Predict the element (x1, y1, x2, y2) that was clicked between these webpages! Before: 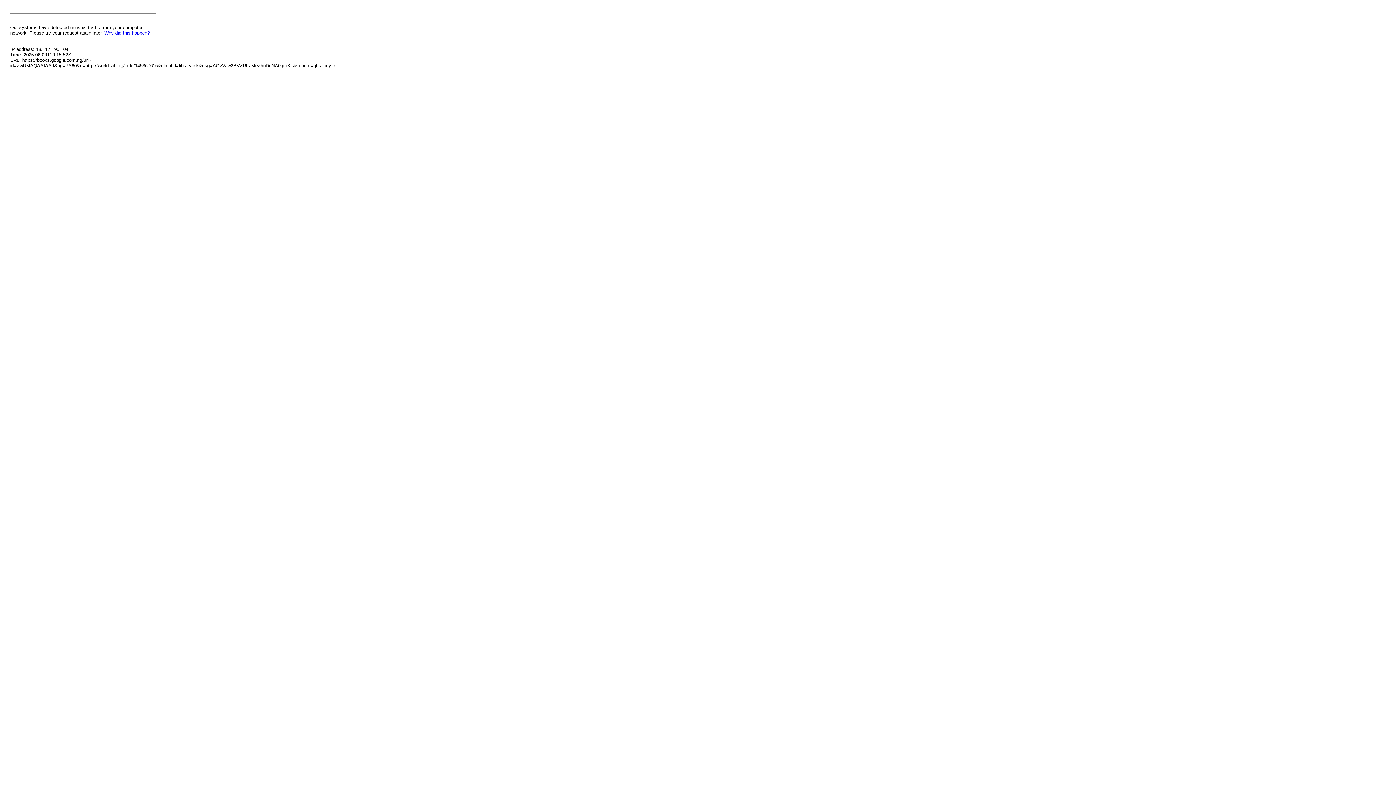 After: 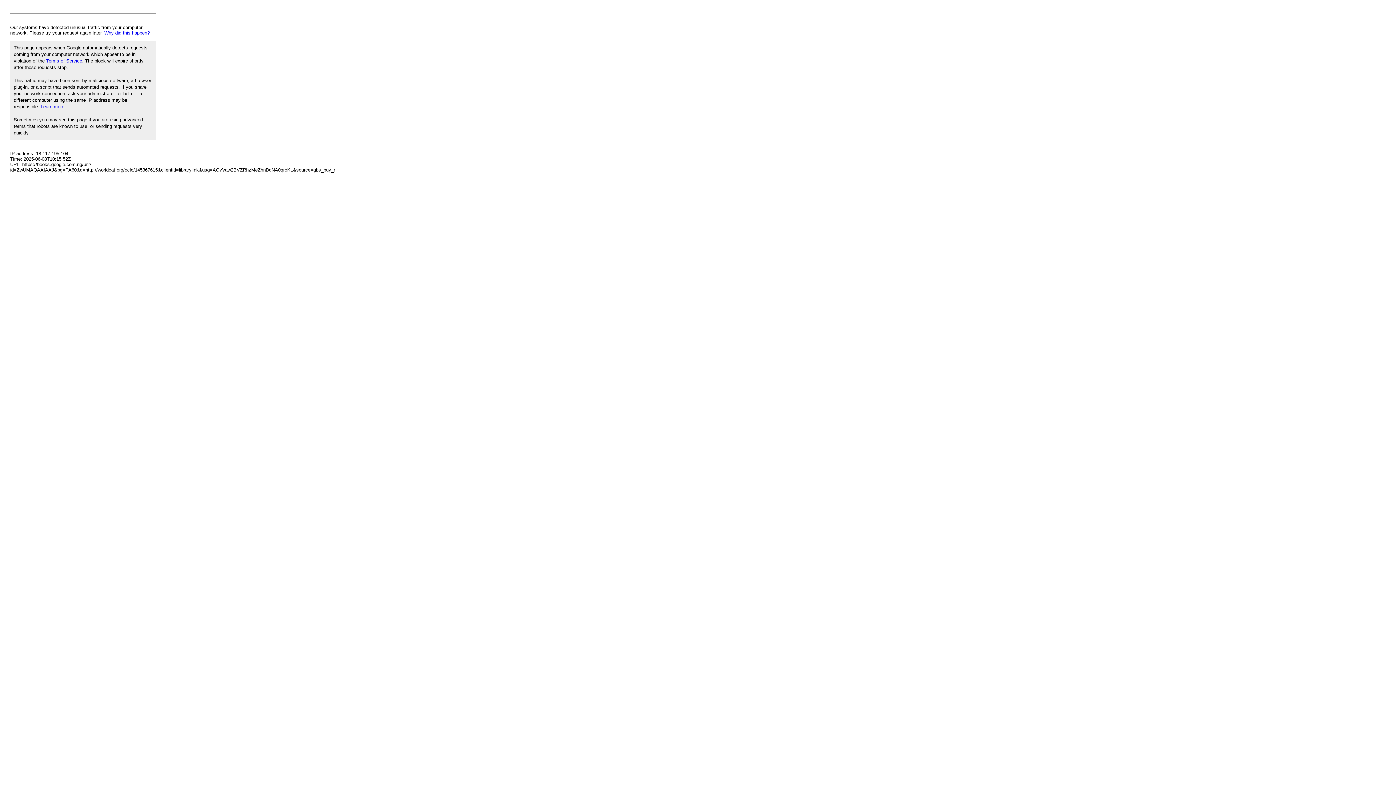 Action: bbox: (104, 30, 149, 35) label: Why did this happen?